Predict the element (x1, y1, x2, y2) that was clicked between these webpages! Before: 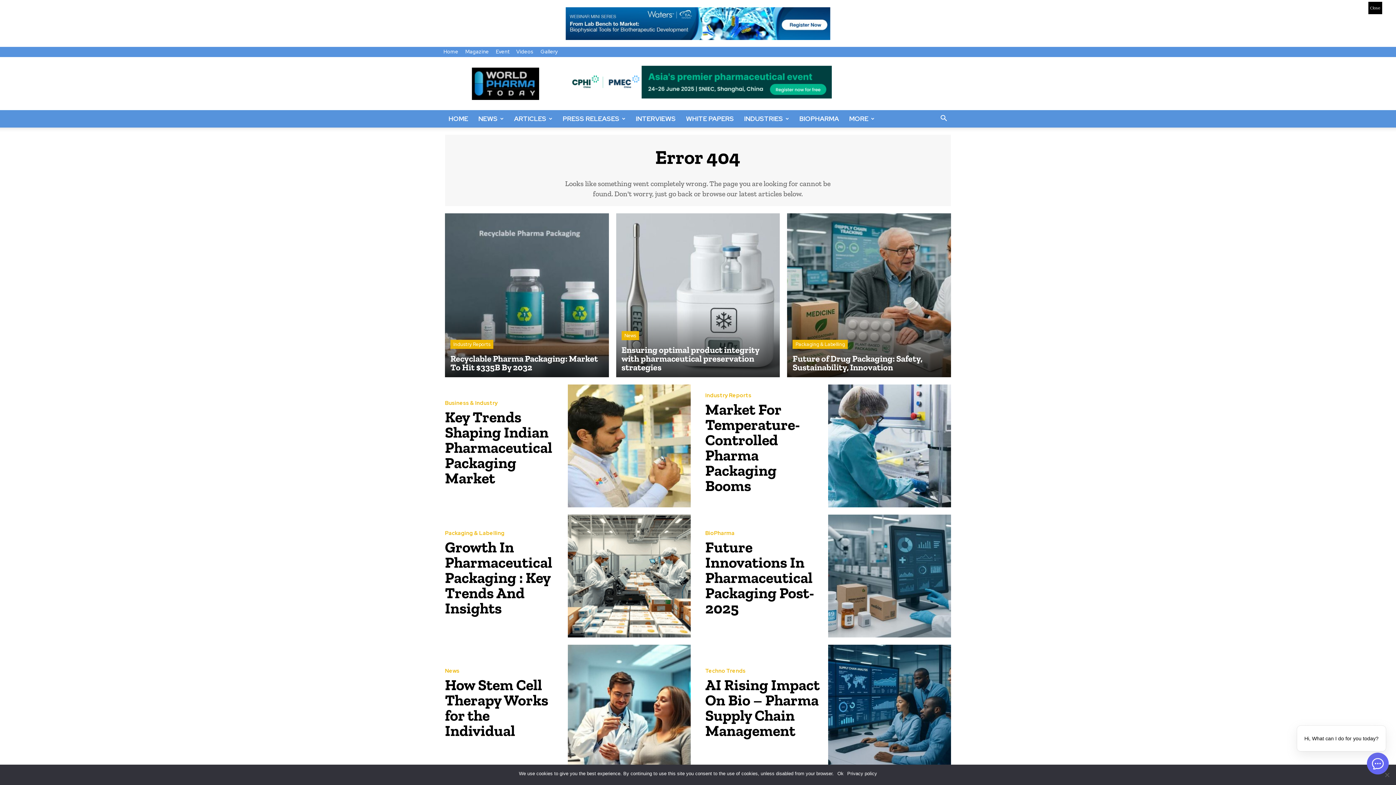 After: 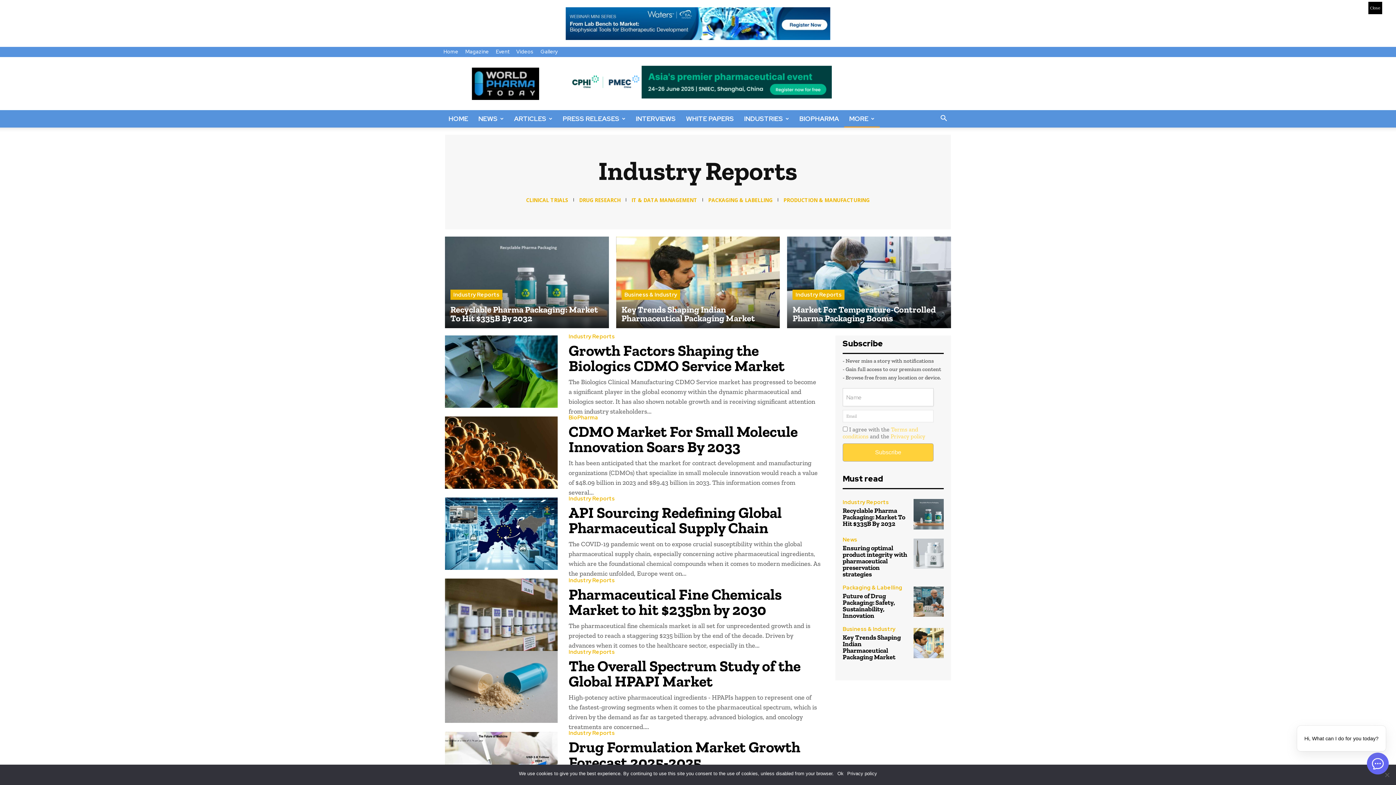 Action: bbox: (705, 393, 751, 398) label: Industry Reports